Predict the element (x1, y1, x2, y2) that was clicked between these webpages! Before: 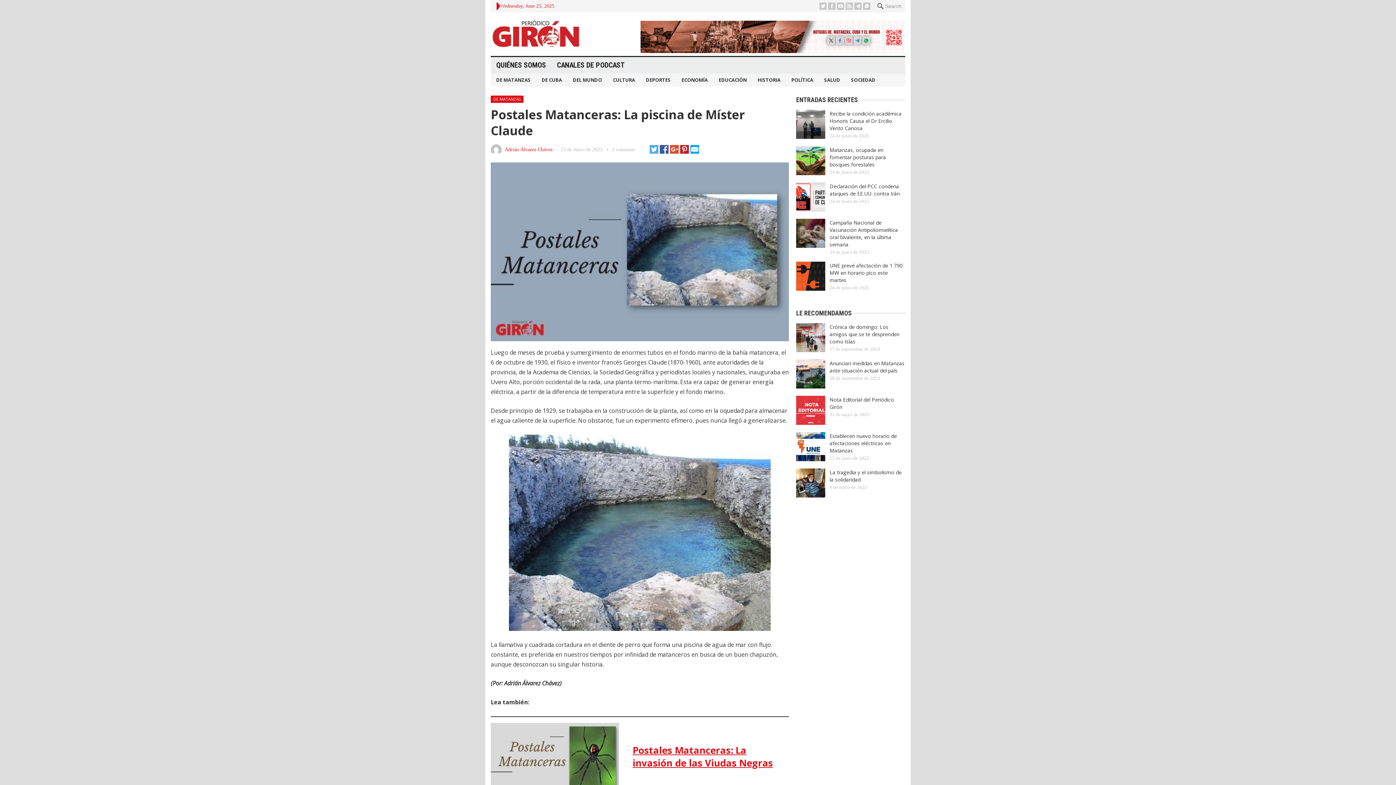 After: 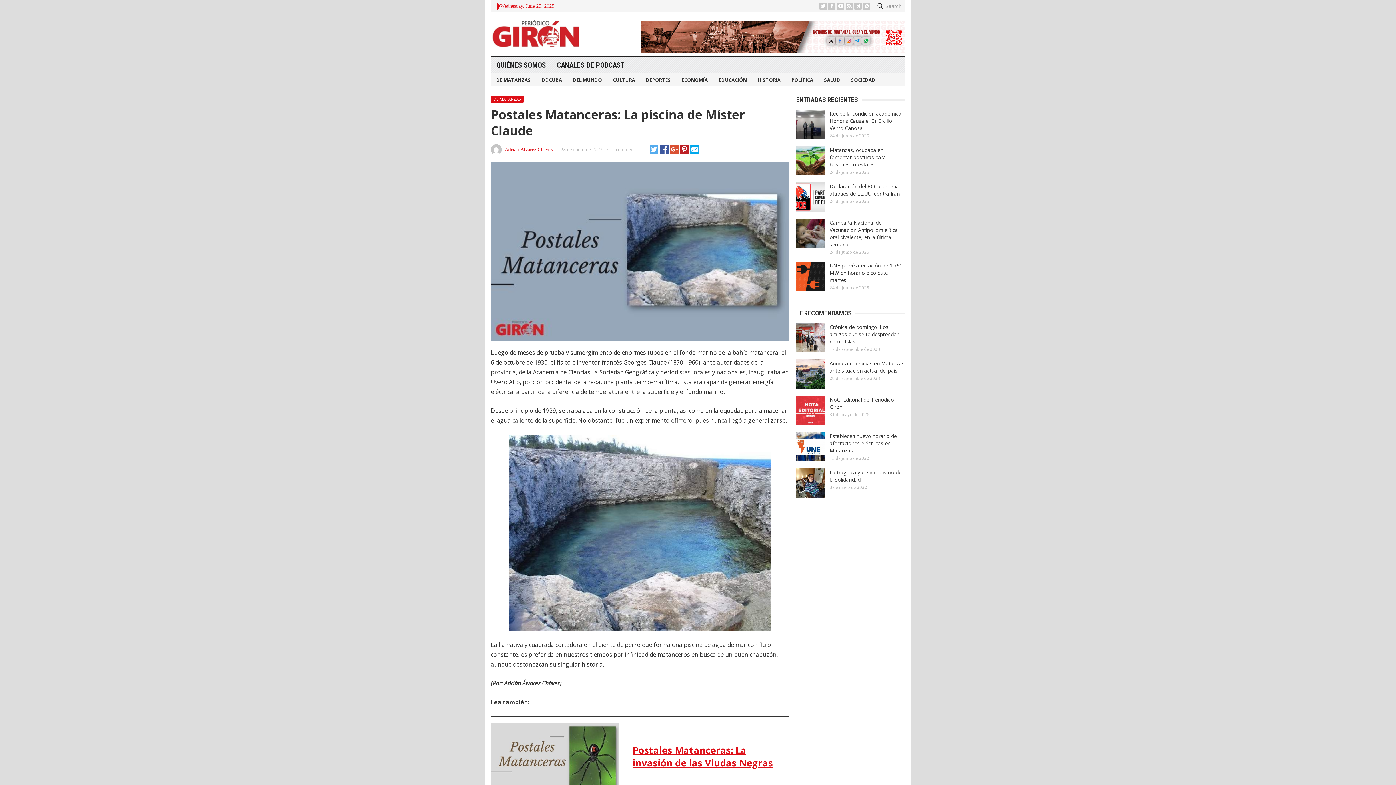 Action: bbox: (649, 147, 658, 155)